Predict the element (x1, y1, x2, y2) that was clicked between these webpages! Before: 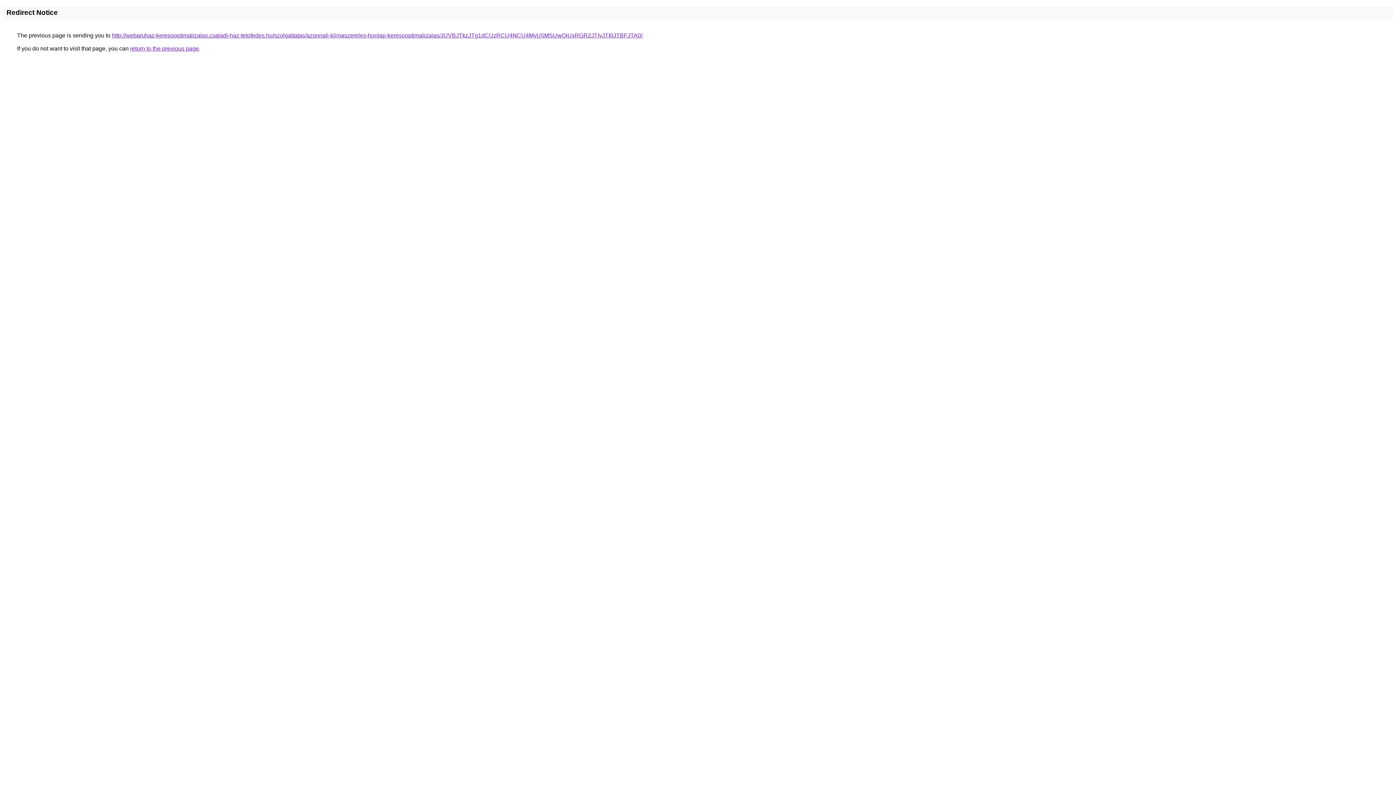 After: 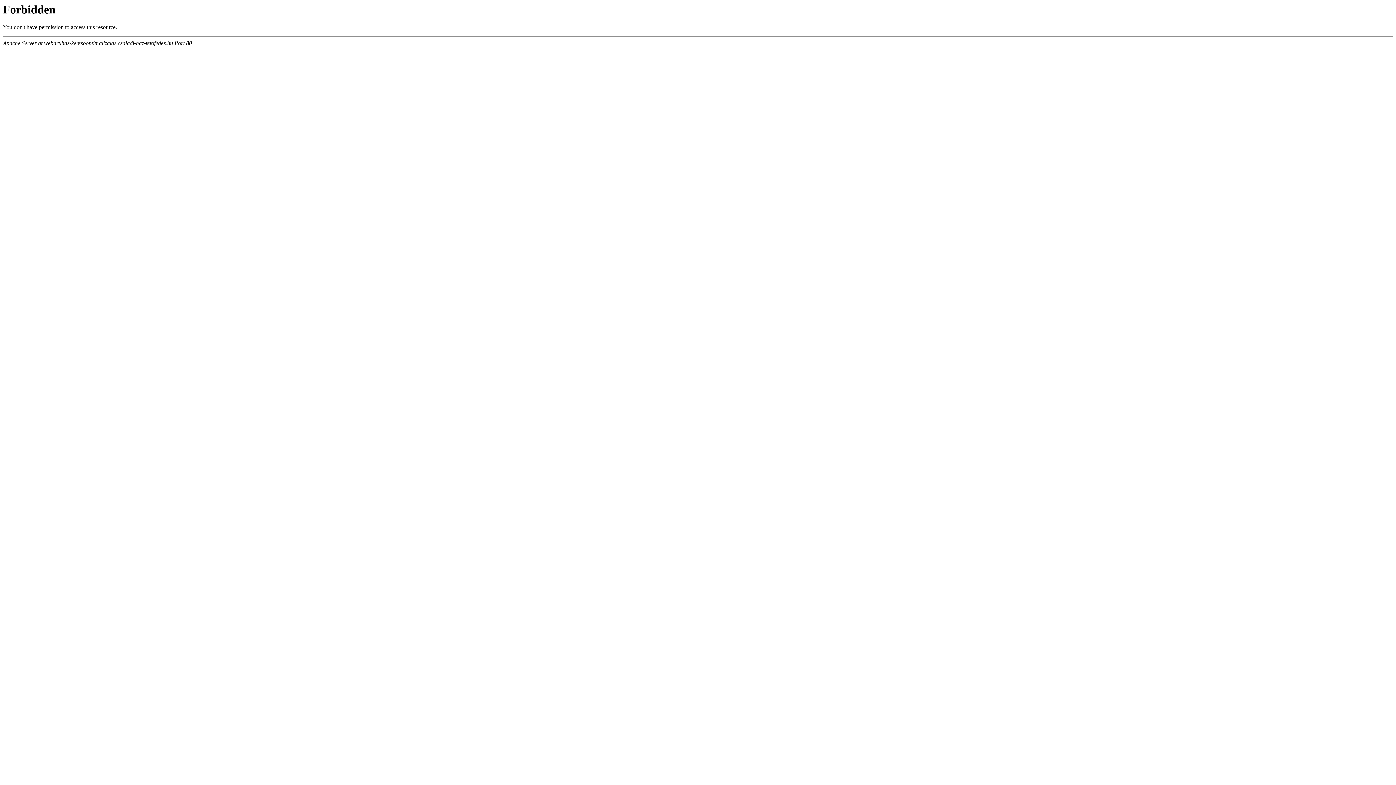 Action: bbox: (112, 32, 642, 38) label: http://webaruhaz-keresooptimalizalas.csaladi-haz-tetofedes.hu/szolgaltatas/azonnali-klimaszereles-honlap-keresooptimalizalas/JUVBJTkzJTg1dCUzRCU4NCU4MyU5MSUwQiUxRGR2JTIyJTI0JTBFJTA0/